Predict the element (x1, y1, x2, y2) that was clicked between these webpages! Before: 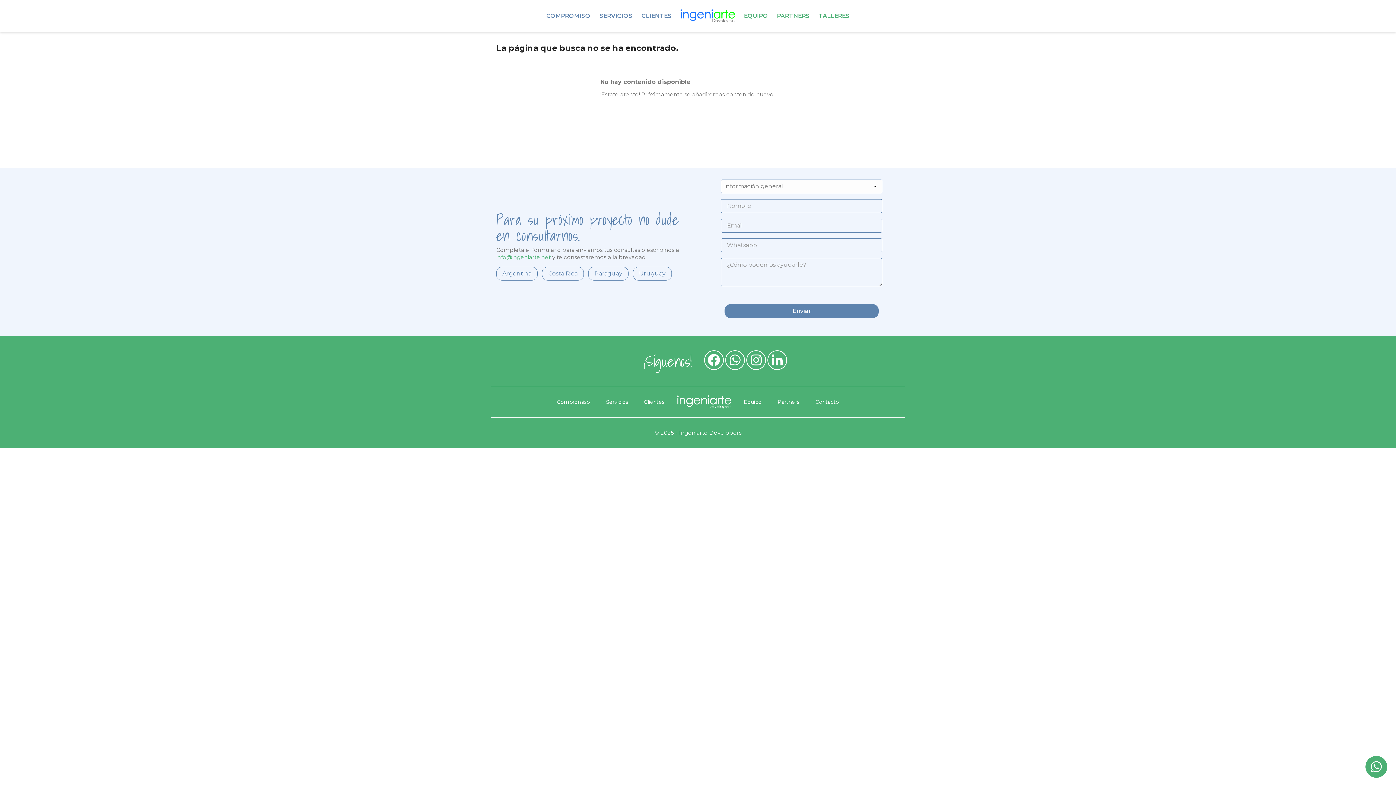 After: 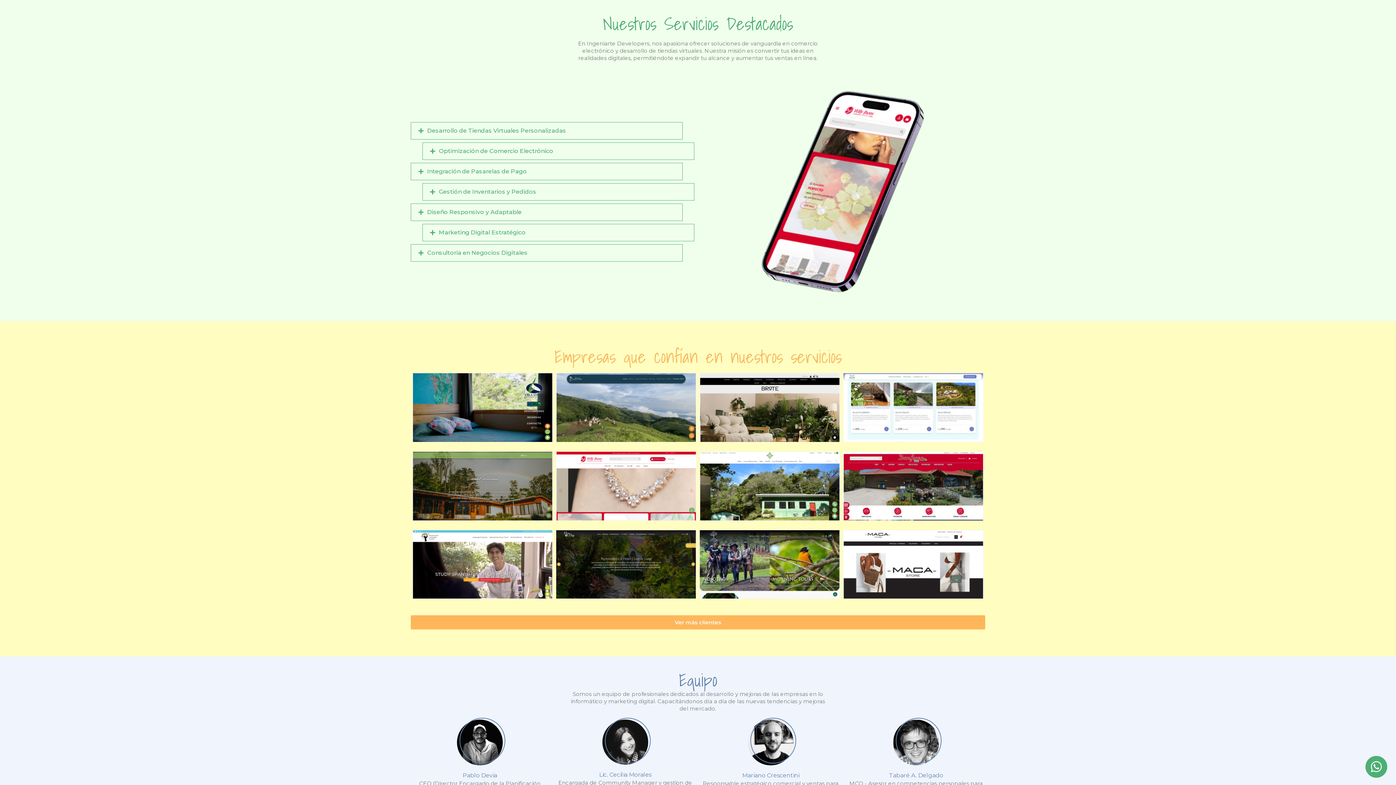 Action: label: SERVICIOS bbox: (595, 7, 636, 23)